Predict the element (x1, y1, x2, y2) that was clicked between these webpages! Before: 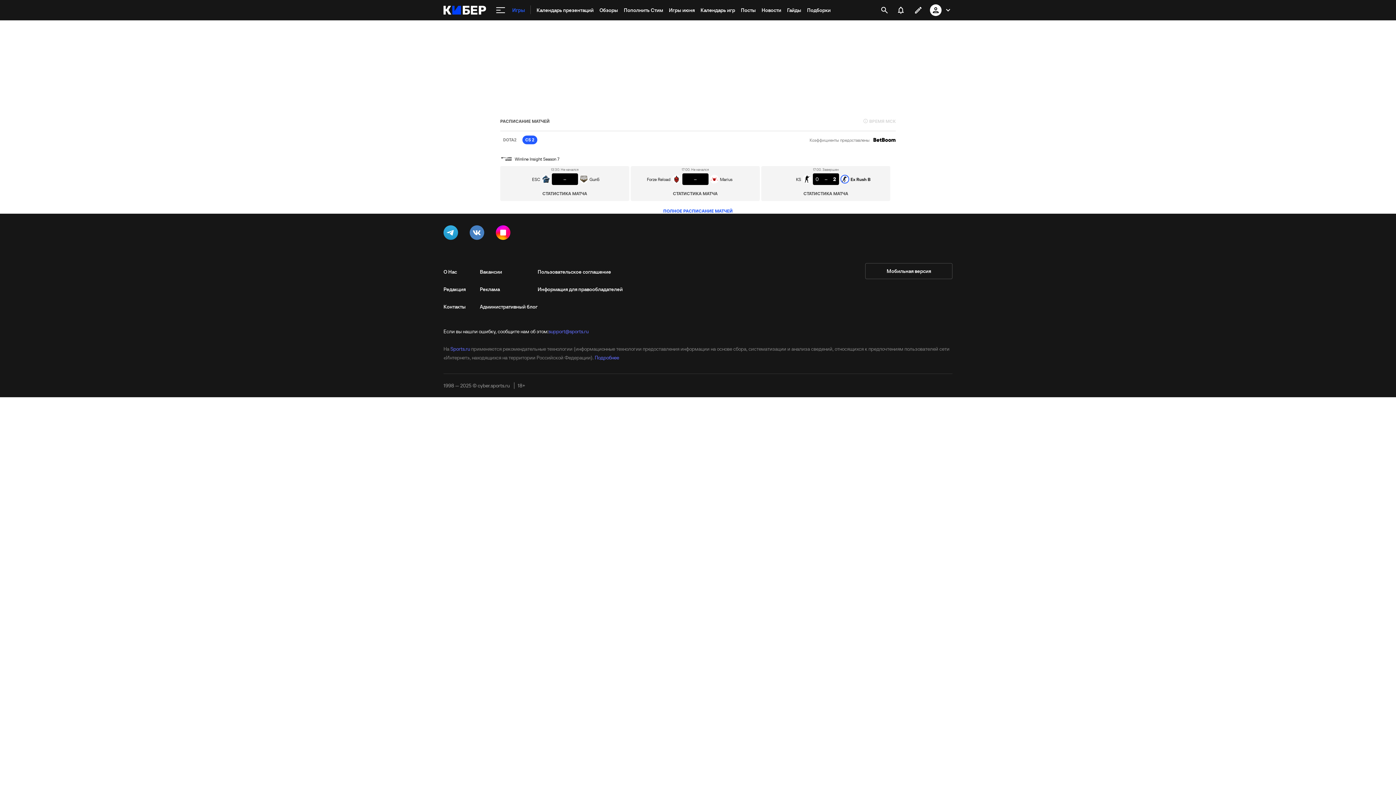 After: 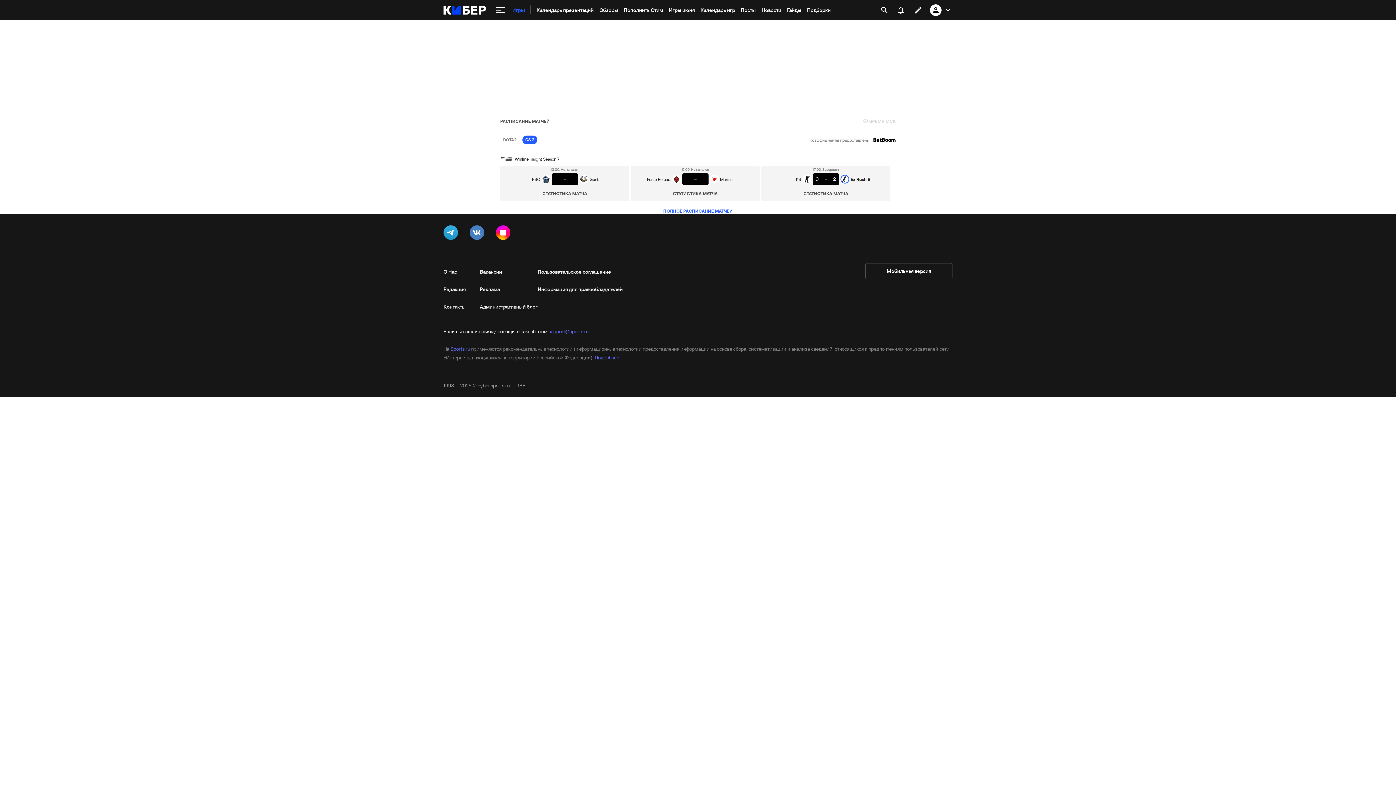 Action: bbox: (930, 1, 952, 18)